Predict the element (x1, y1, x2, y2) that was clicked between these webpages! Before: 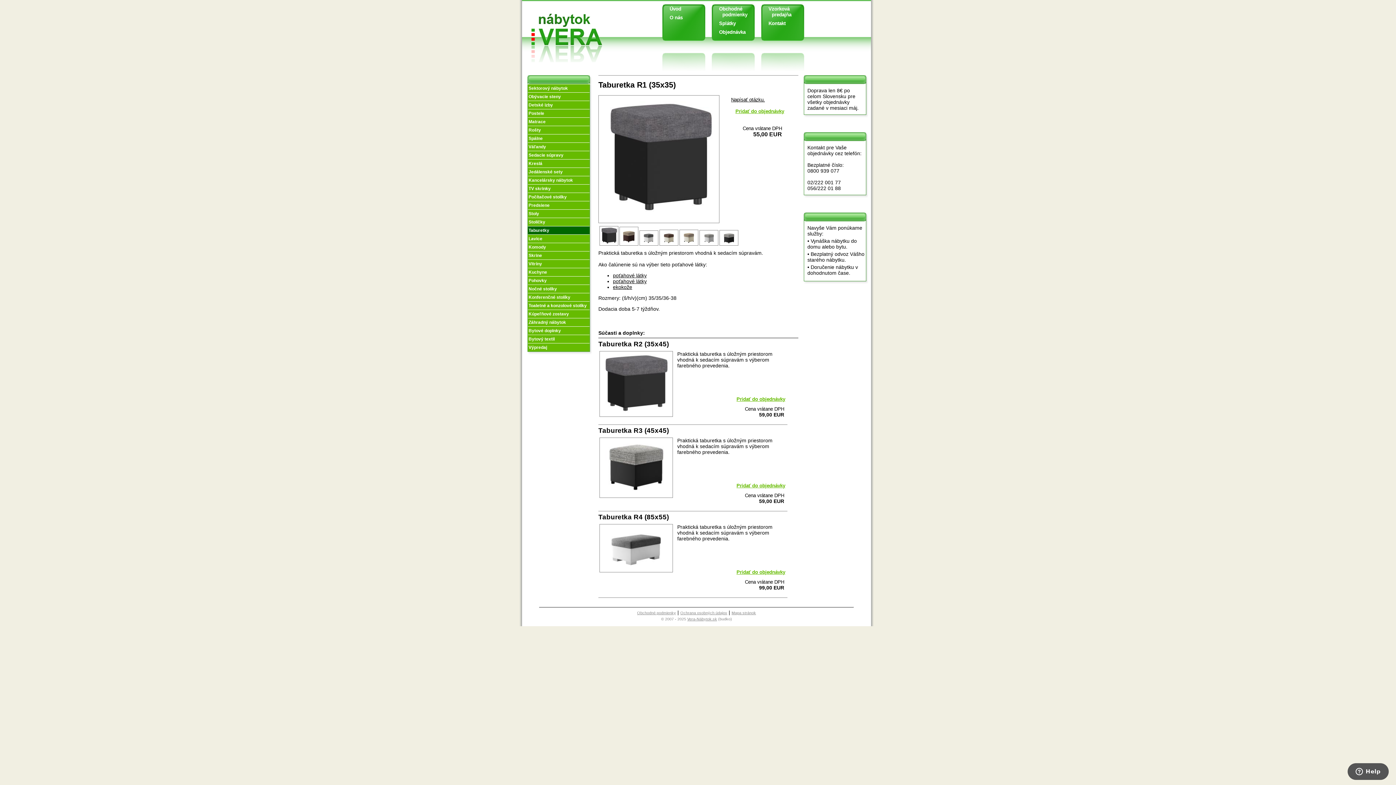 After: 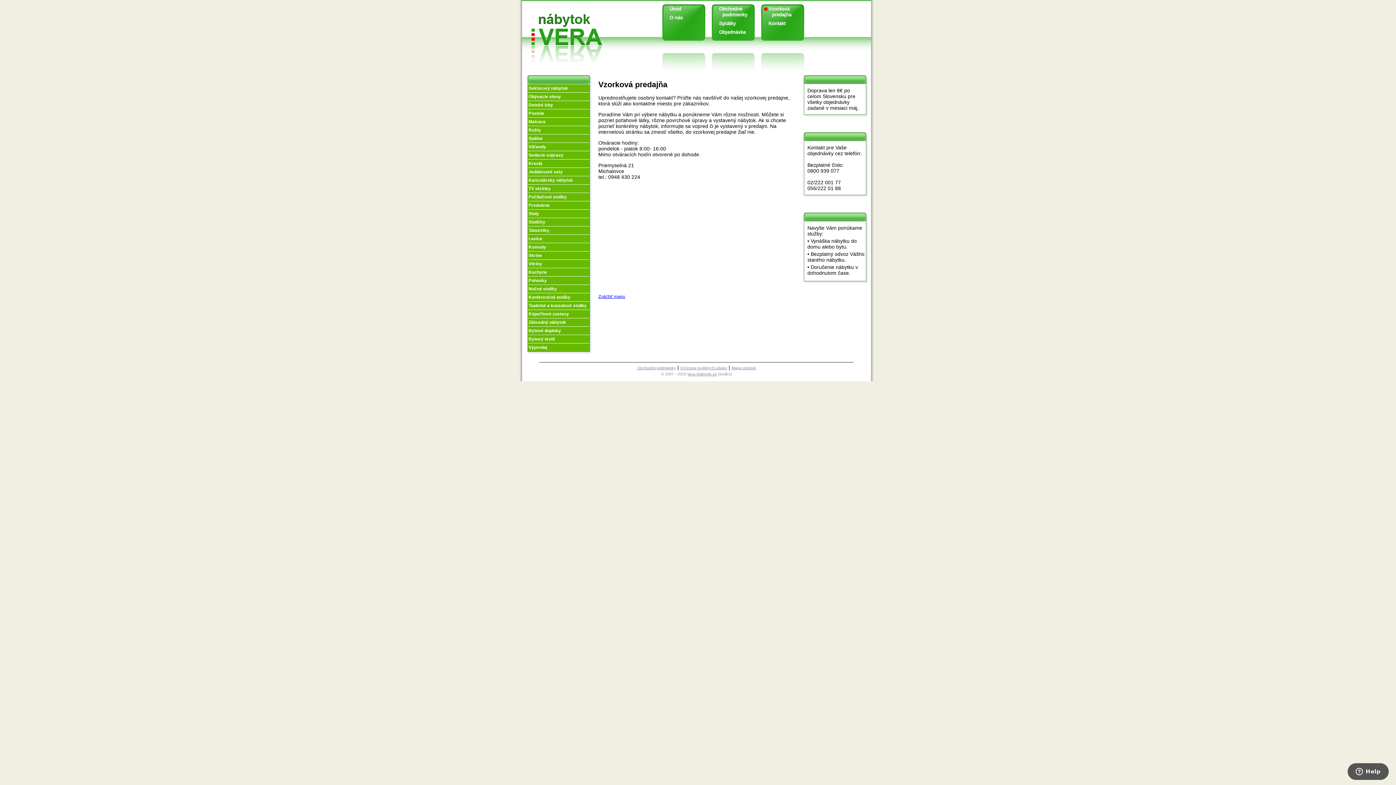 Action: bbox: (763, 6, 791, 17) label: Vzorková
      predajňa